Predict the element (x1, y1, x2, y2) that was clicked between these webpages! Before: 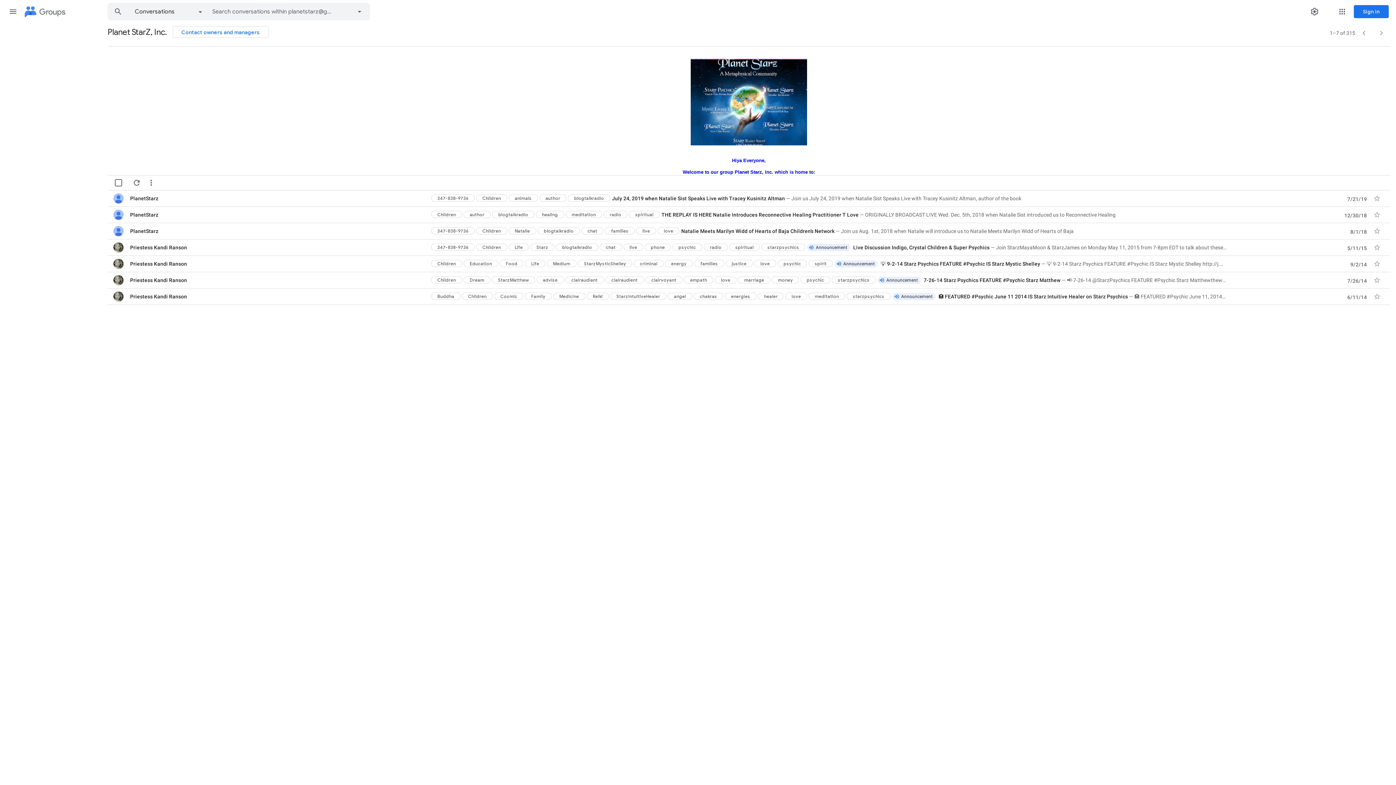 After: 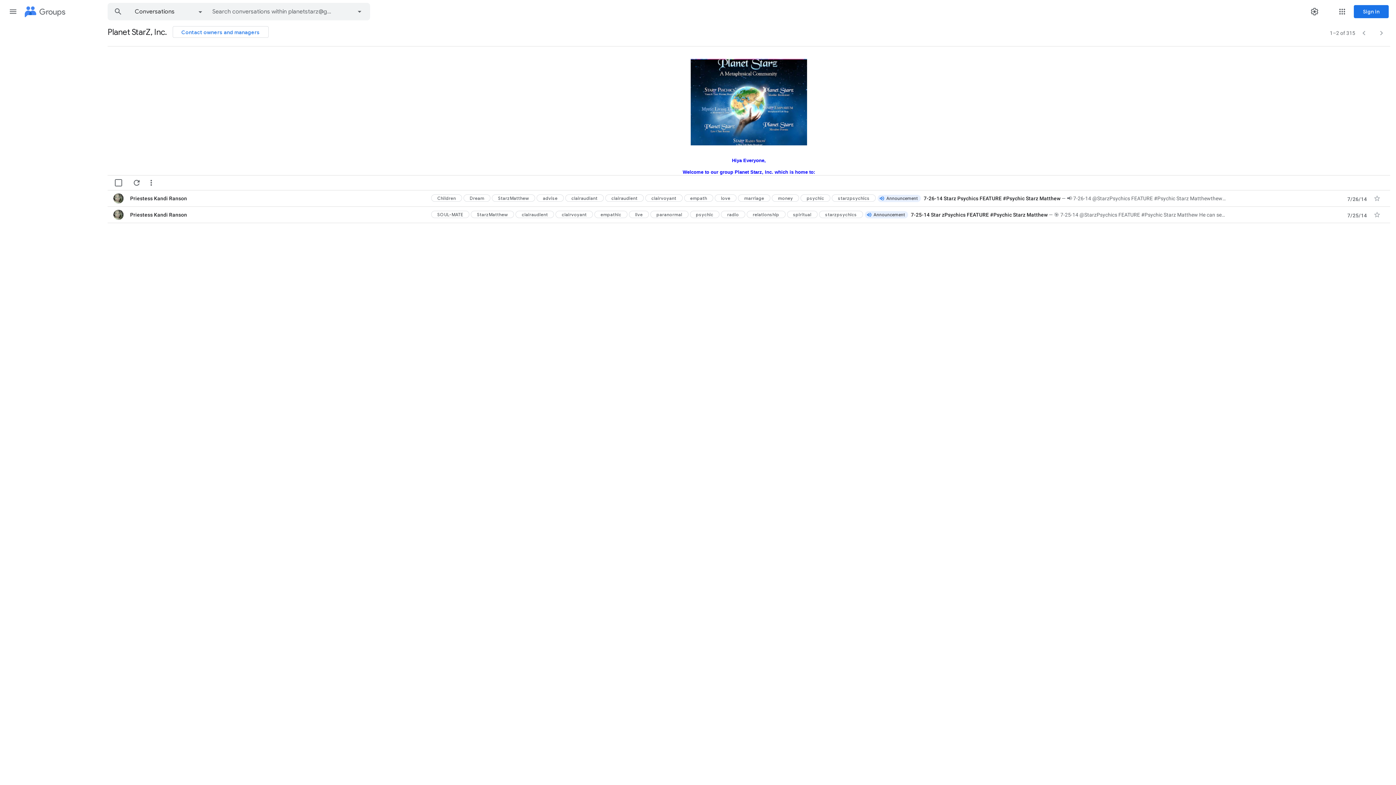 Action: bbox: (492, 276, 535, 283) label: StarzMatthew